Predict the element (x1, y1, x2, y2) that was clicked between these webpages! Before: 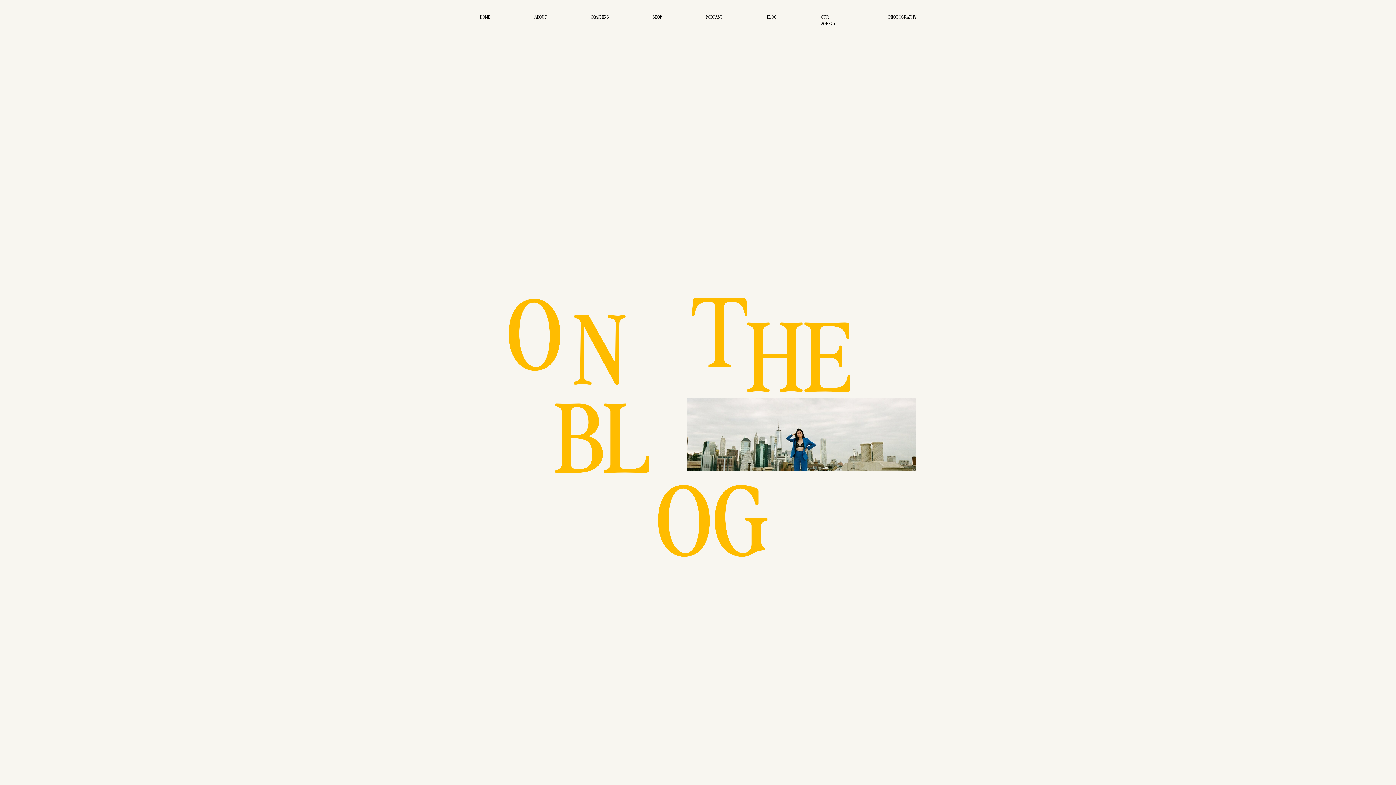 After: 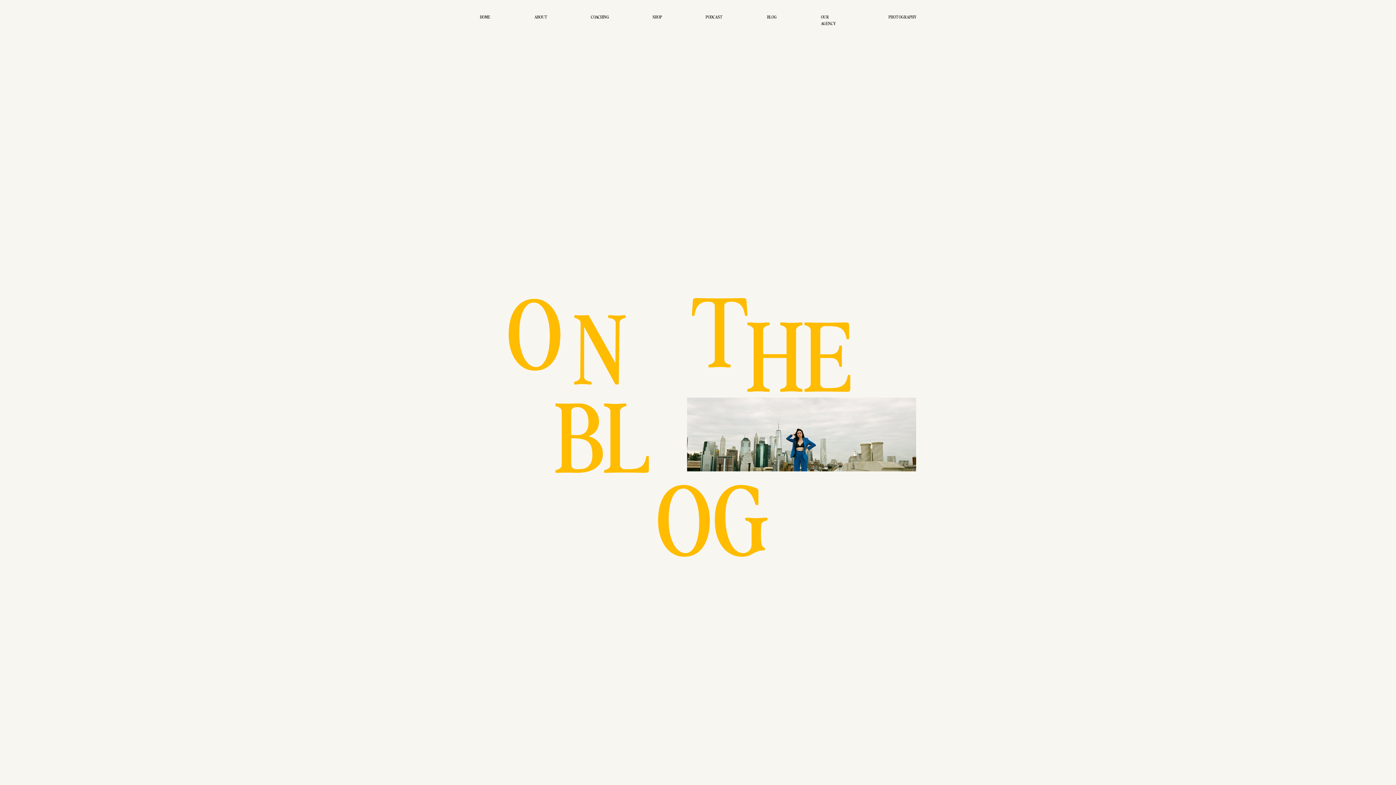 Action: label: PHOTOGRAPHY bbox: (888, 13, 916, 22)